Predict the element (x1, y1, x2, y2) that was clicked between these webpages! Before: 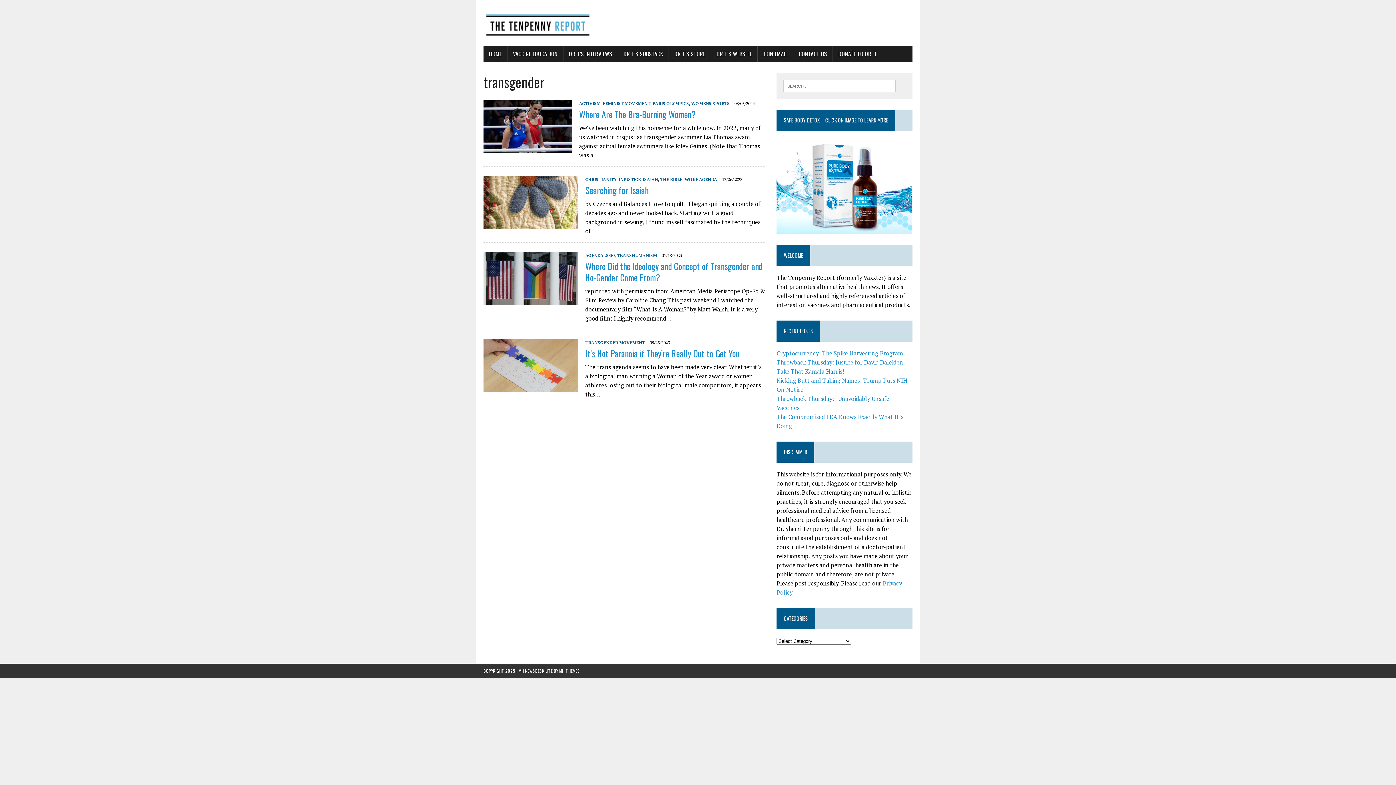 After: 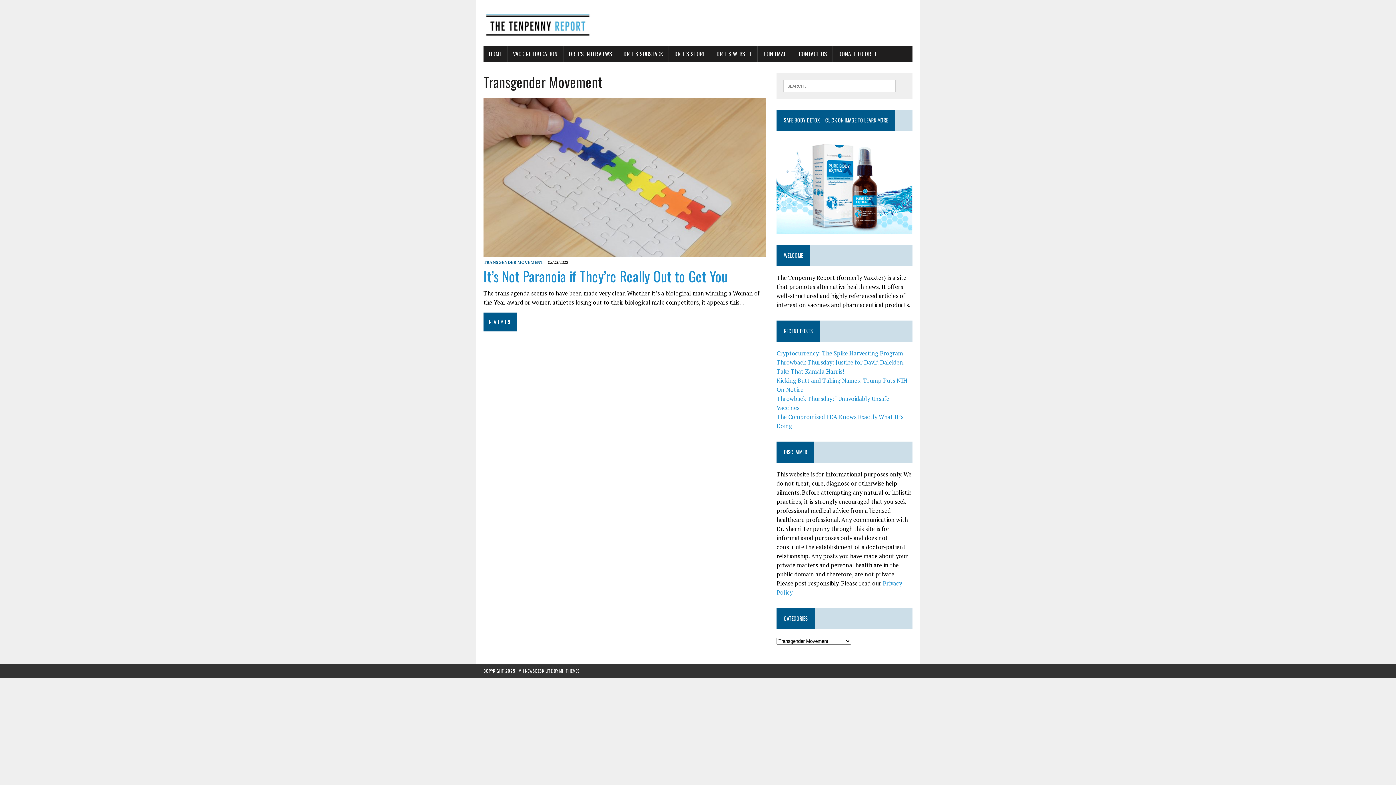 Action: bbox: (585, 340, 645, 345) label: TRANSGENDER MOVEMENT